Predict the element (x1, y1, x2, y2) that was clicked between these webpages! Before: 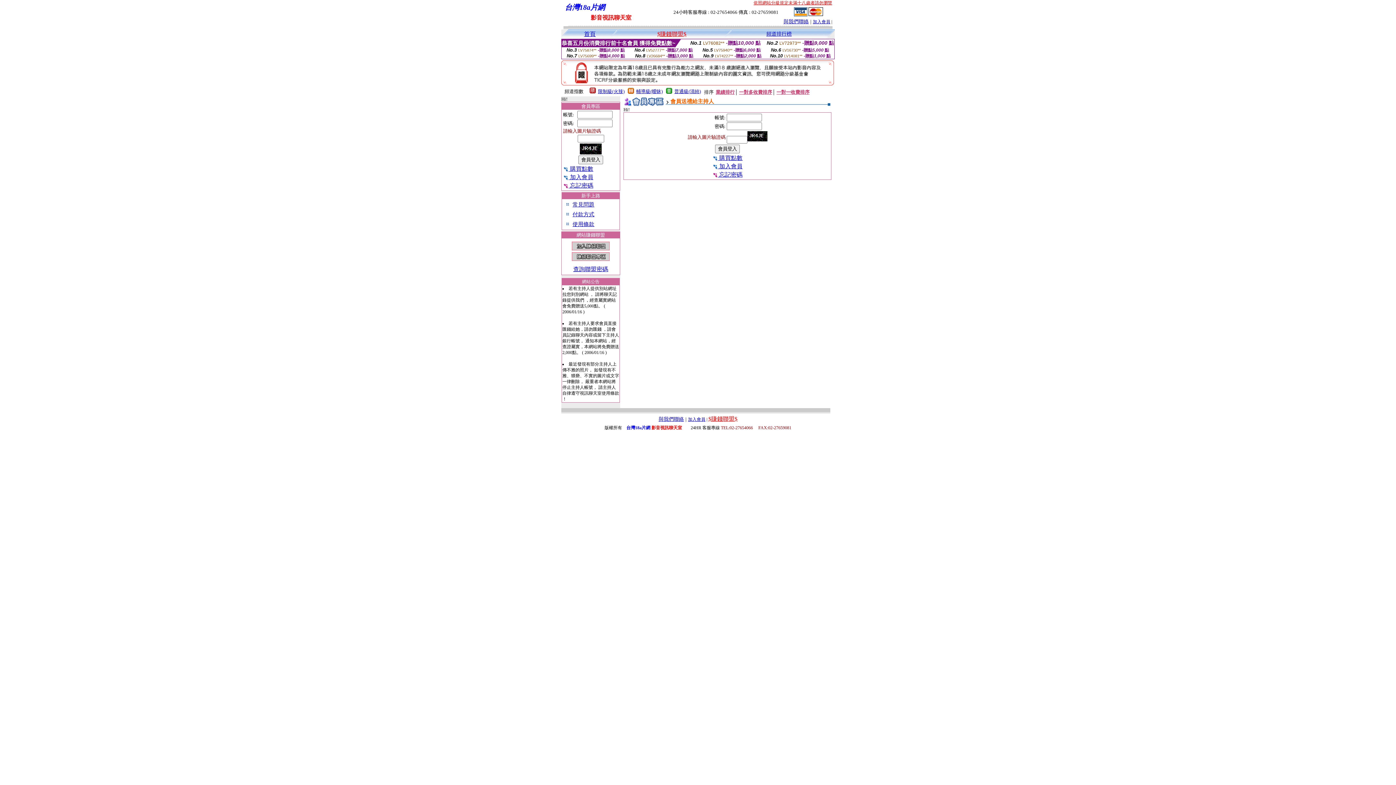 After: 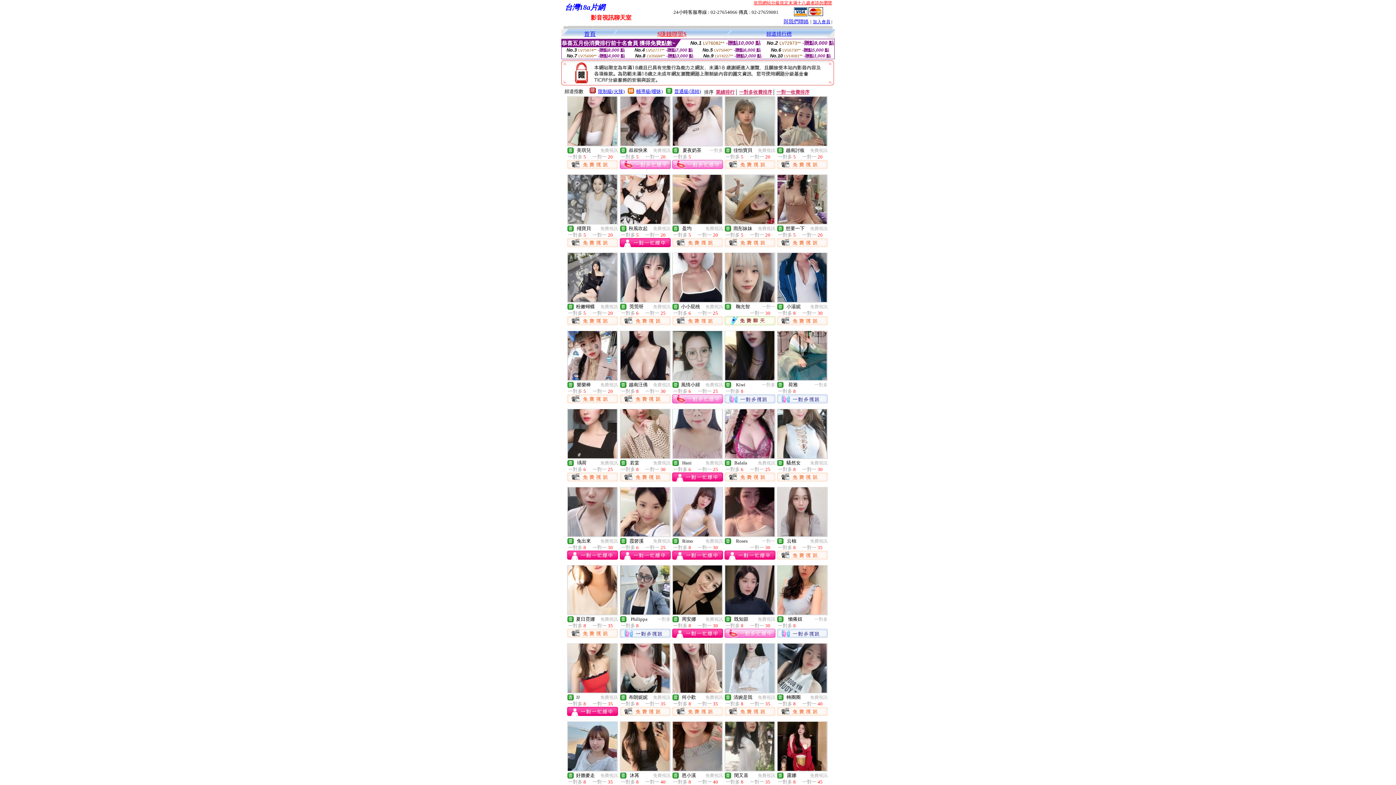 Action: bbox: (666, 89, 672, 94)